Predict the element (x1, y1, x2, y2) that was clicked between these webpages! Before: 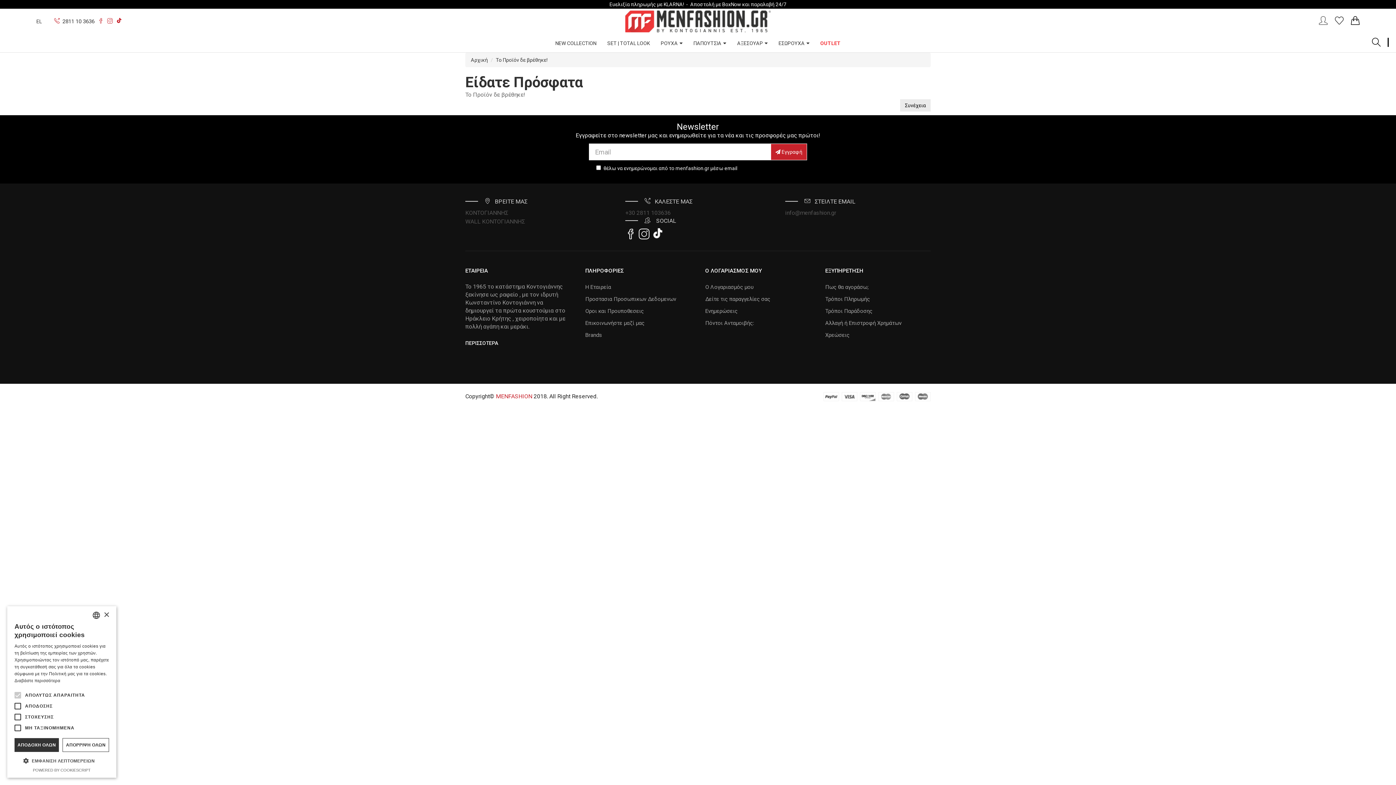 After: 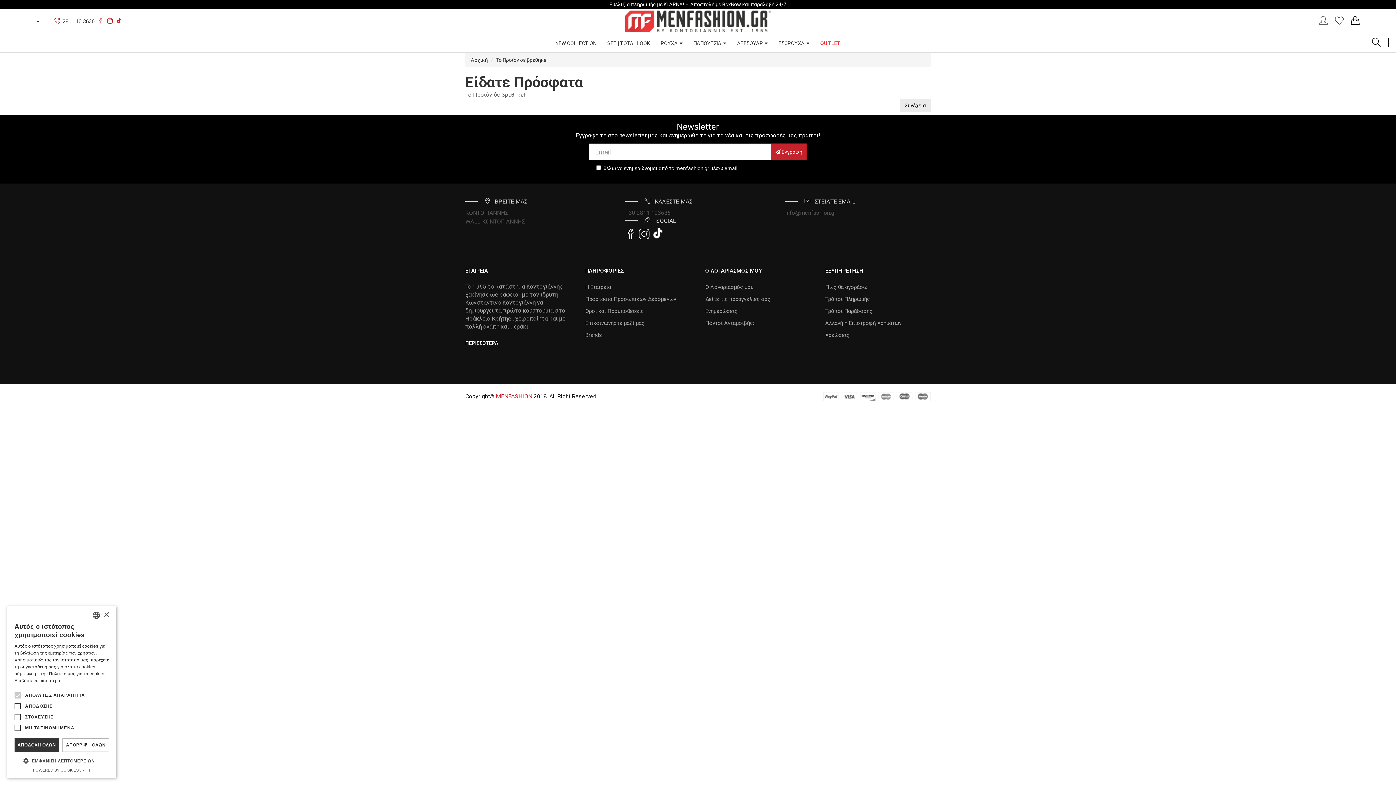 Action: bbox: (98, 18, 103, 24)